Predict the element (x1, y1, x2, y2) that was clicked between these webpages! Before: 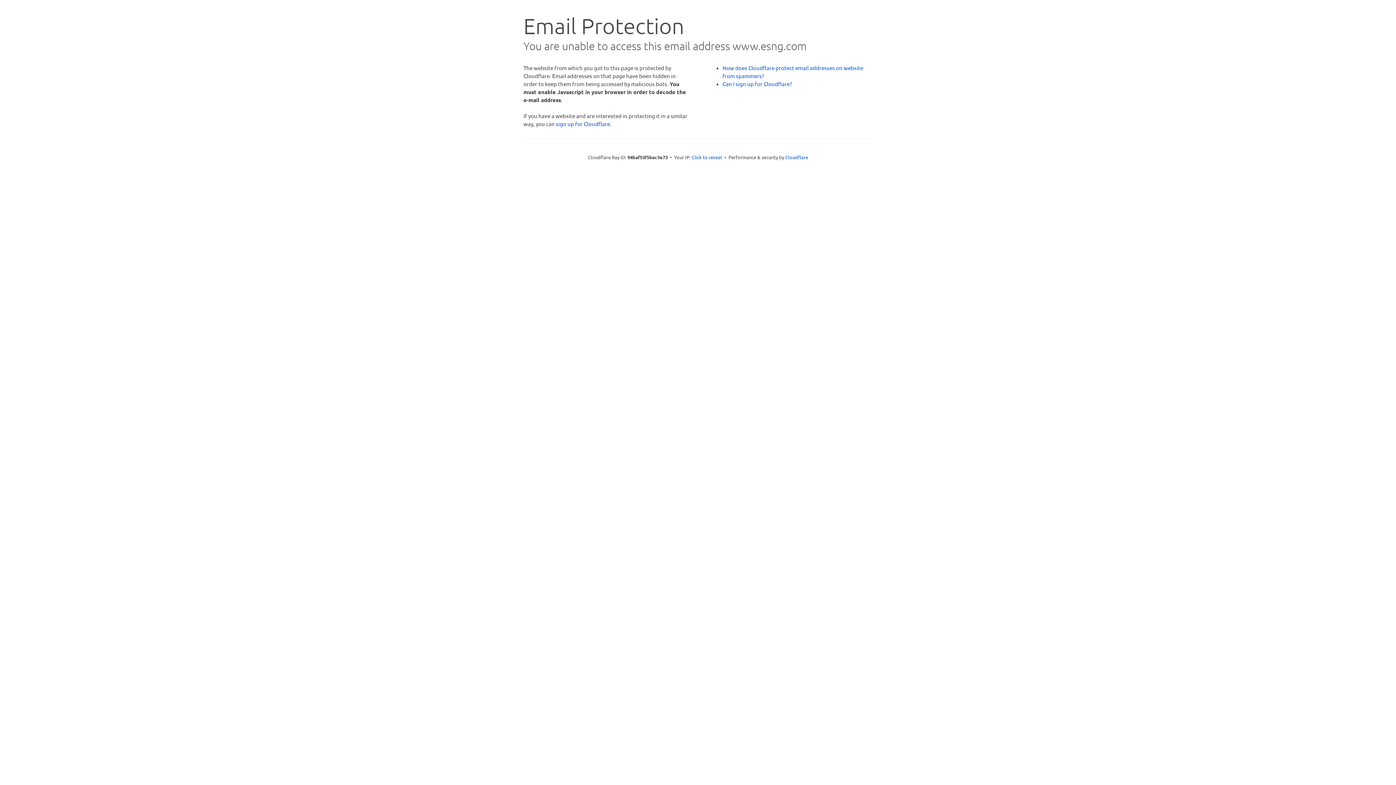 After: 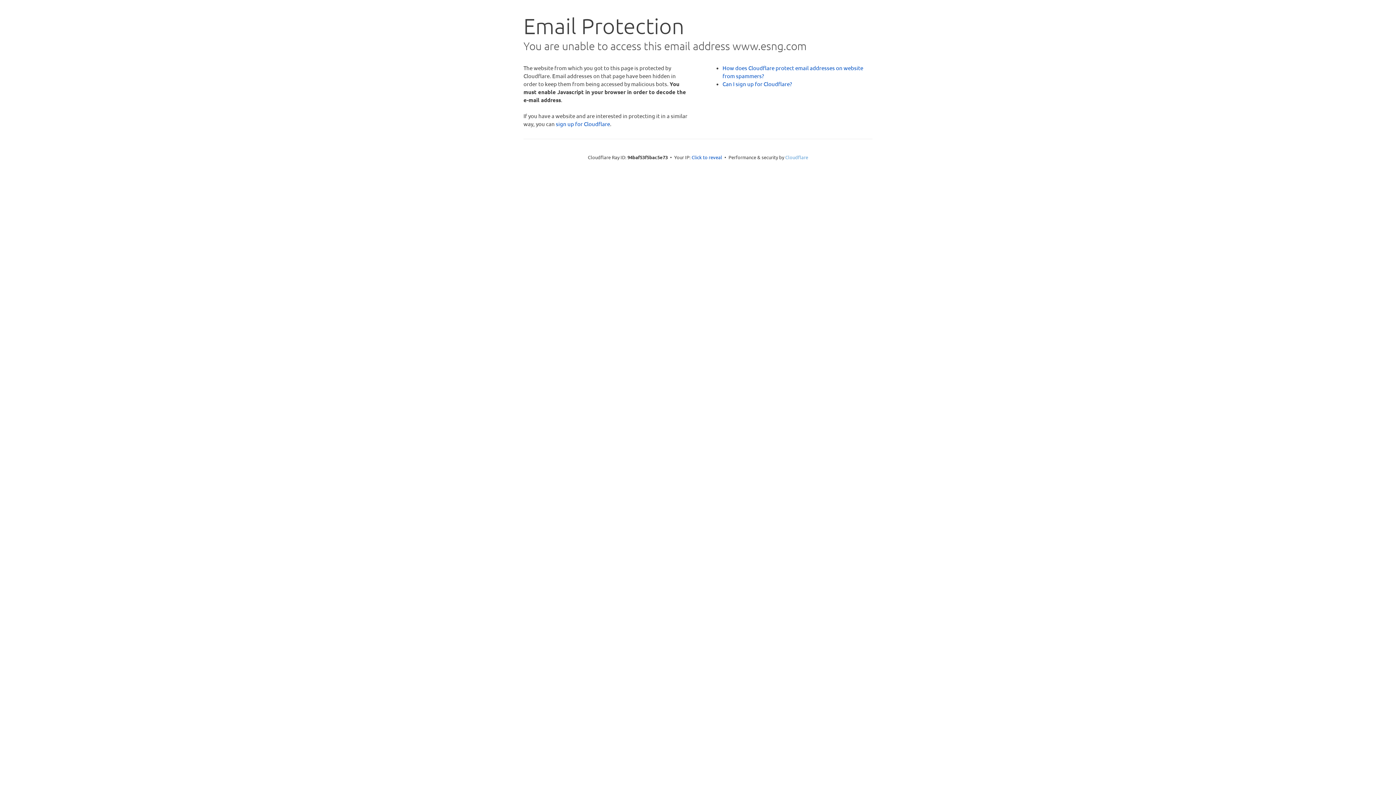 Action: bbox: (785, 154, 808, 160) label: Cloudflare